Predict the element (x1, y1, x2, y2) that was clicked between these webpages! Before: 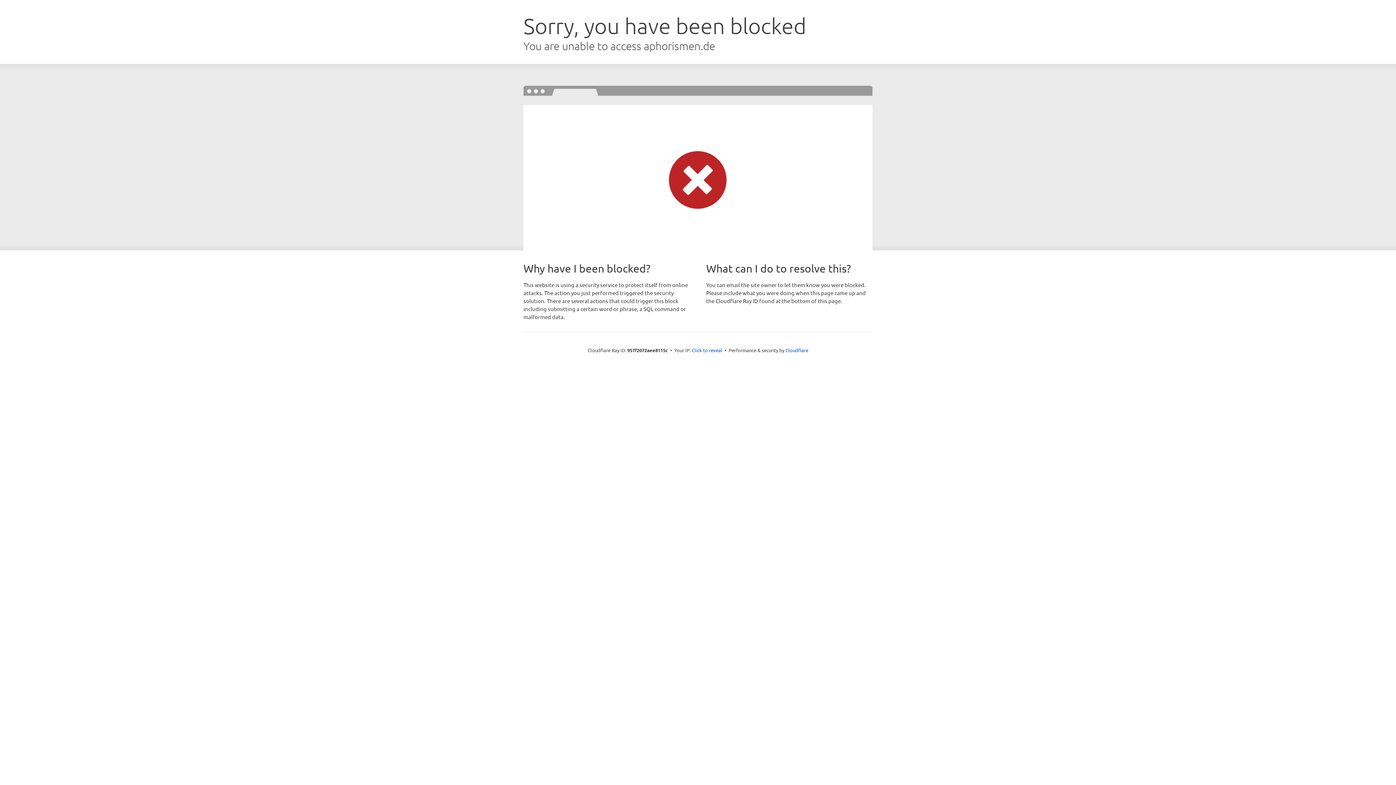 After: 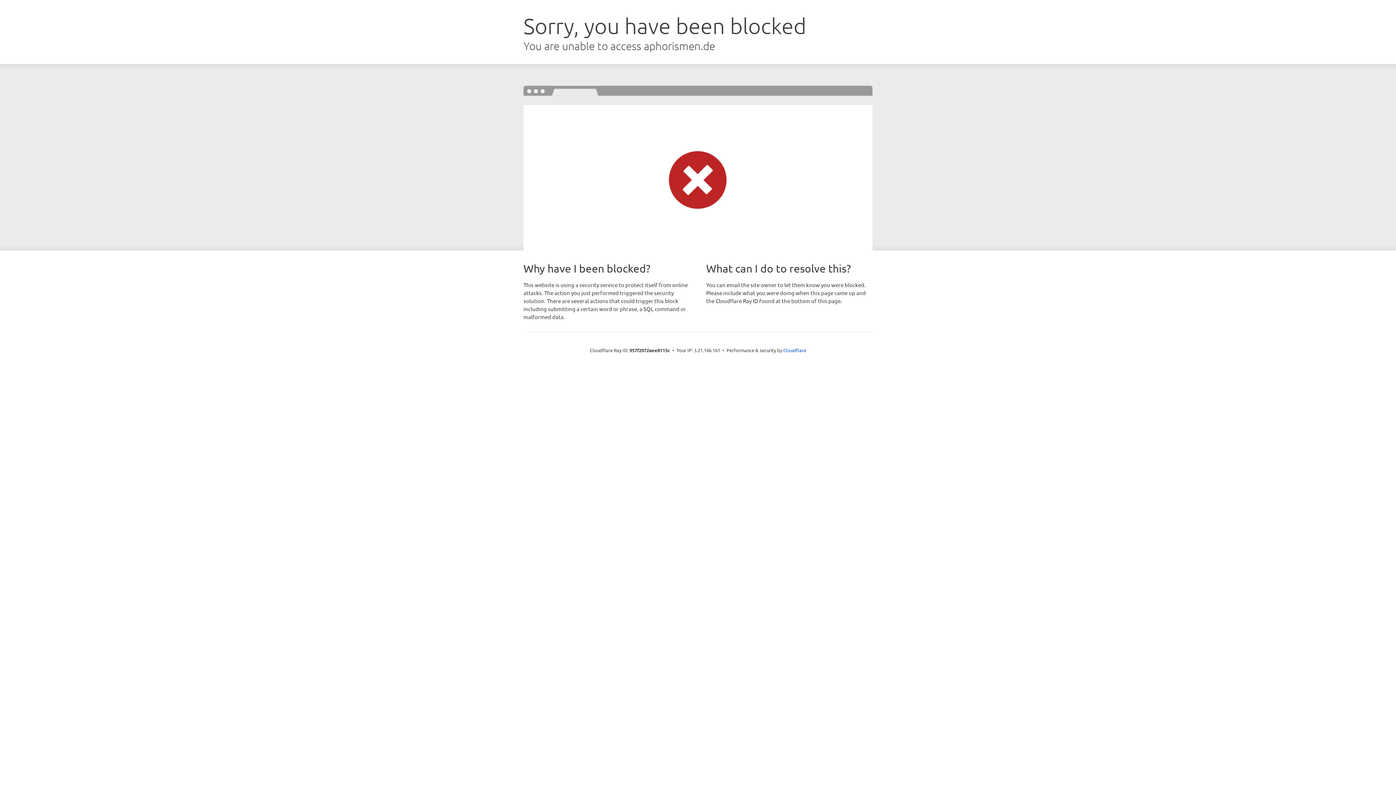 Action: bbox: (692, 346, 722, 353) label: Click to reveal